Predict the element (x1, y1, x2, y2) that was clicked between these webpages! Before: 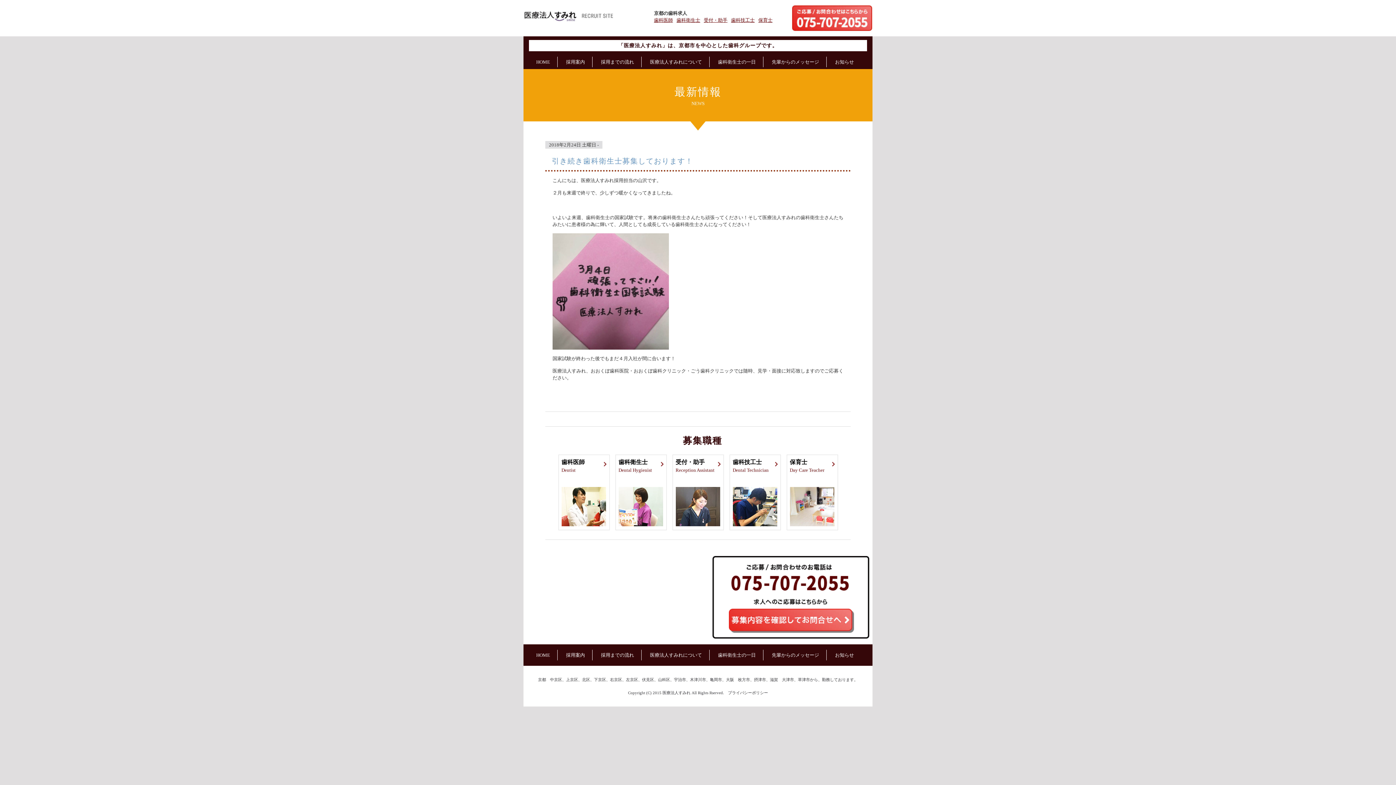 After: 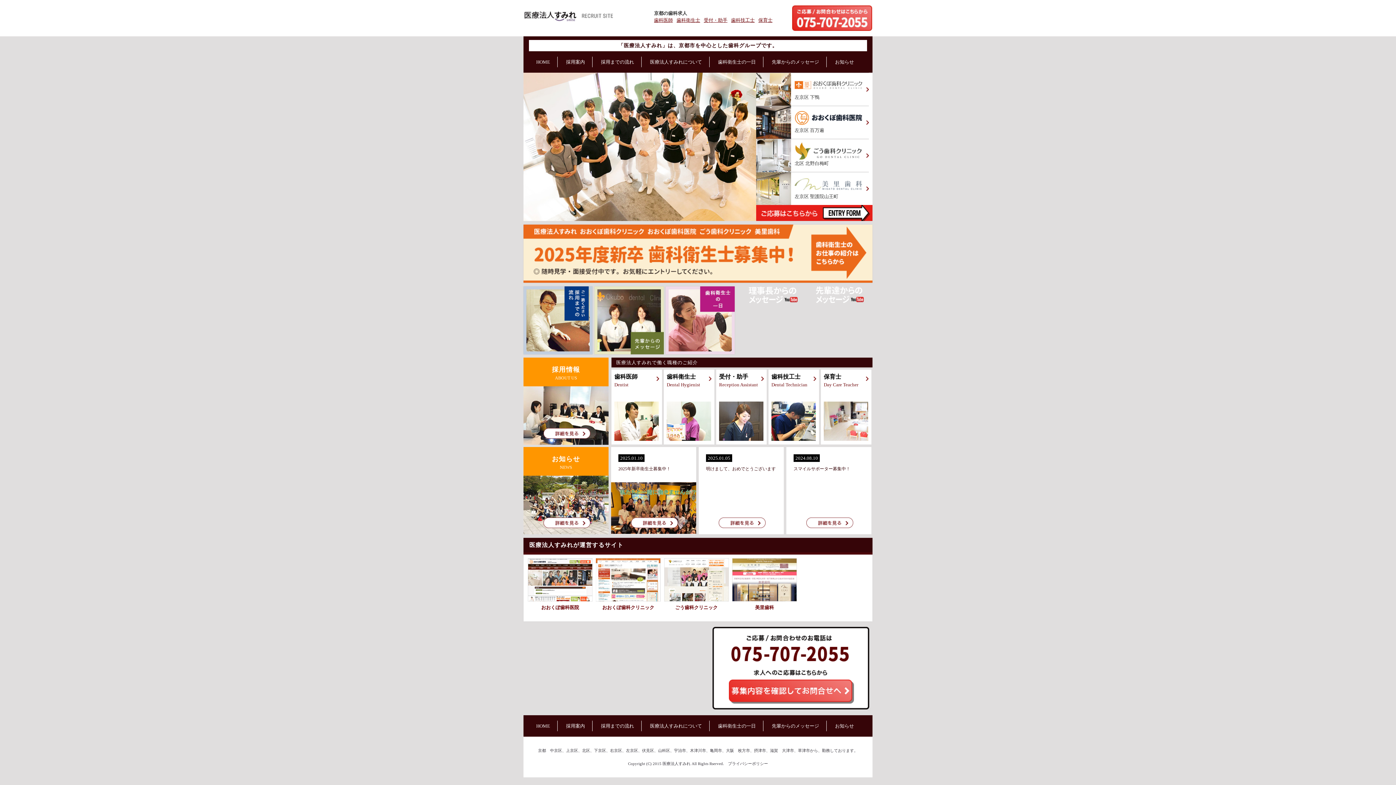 Action: bbox: (536, 59, 550, 64) label: HOME